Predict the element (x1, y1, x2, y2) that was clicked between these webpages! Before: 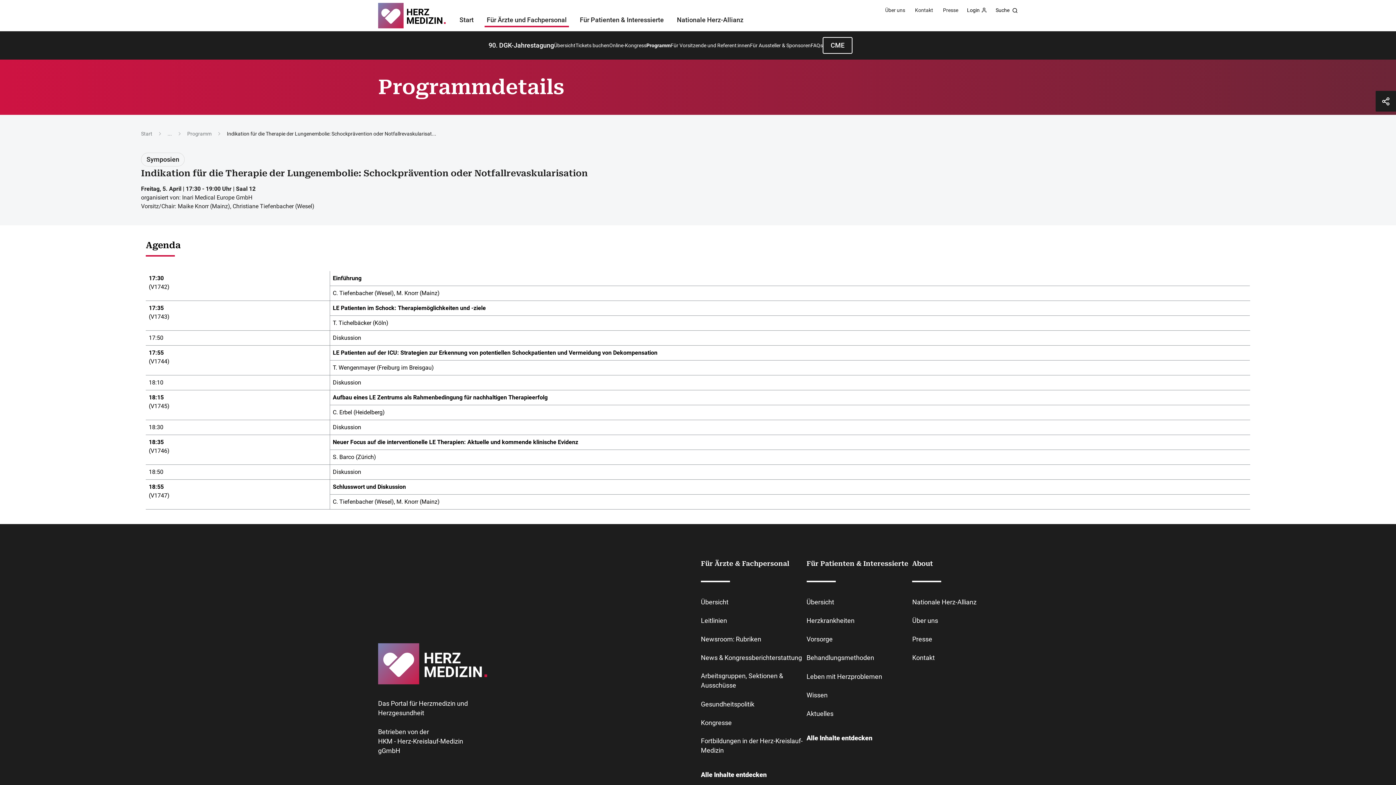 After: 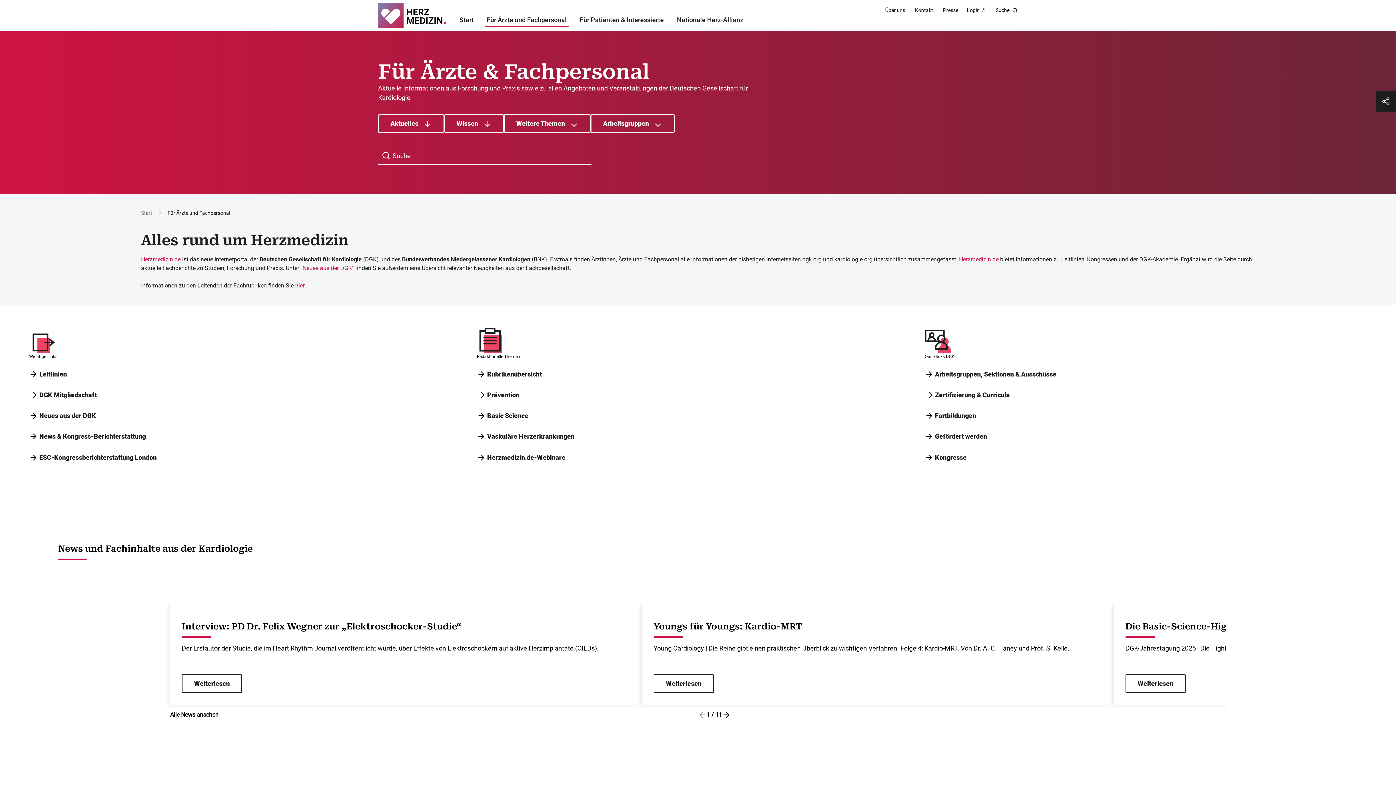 Action: label: Übersicht bbox: (701, 598, 806, 606)